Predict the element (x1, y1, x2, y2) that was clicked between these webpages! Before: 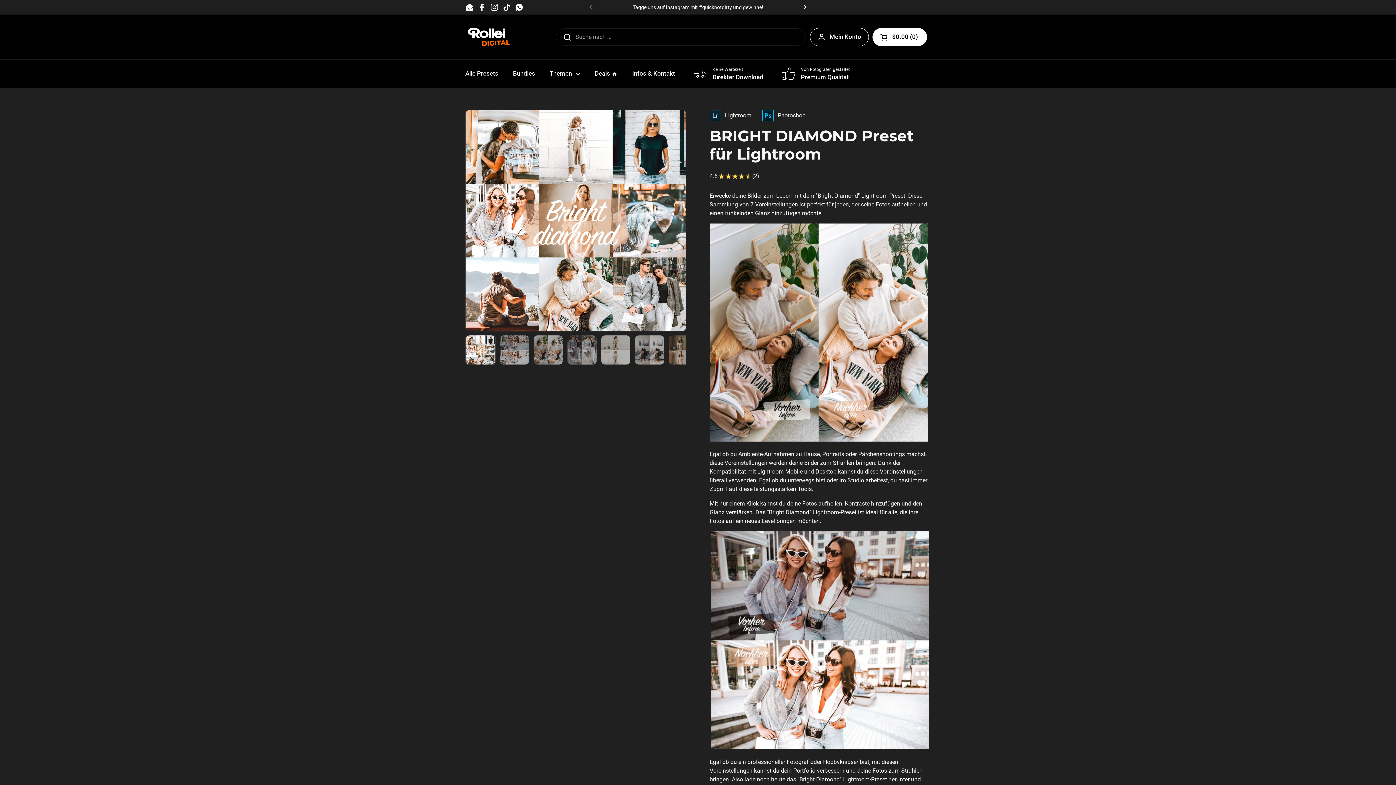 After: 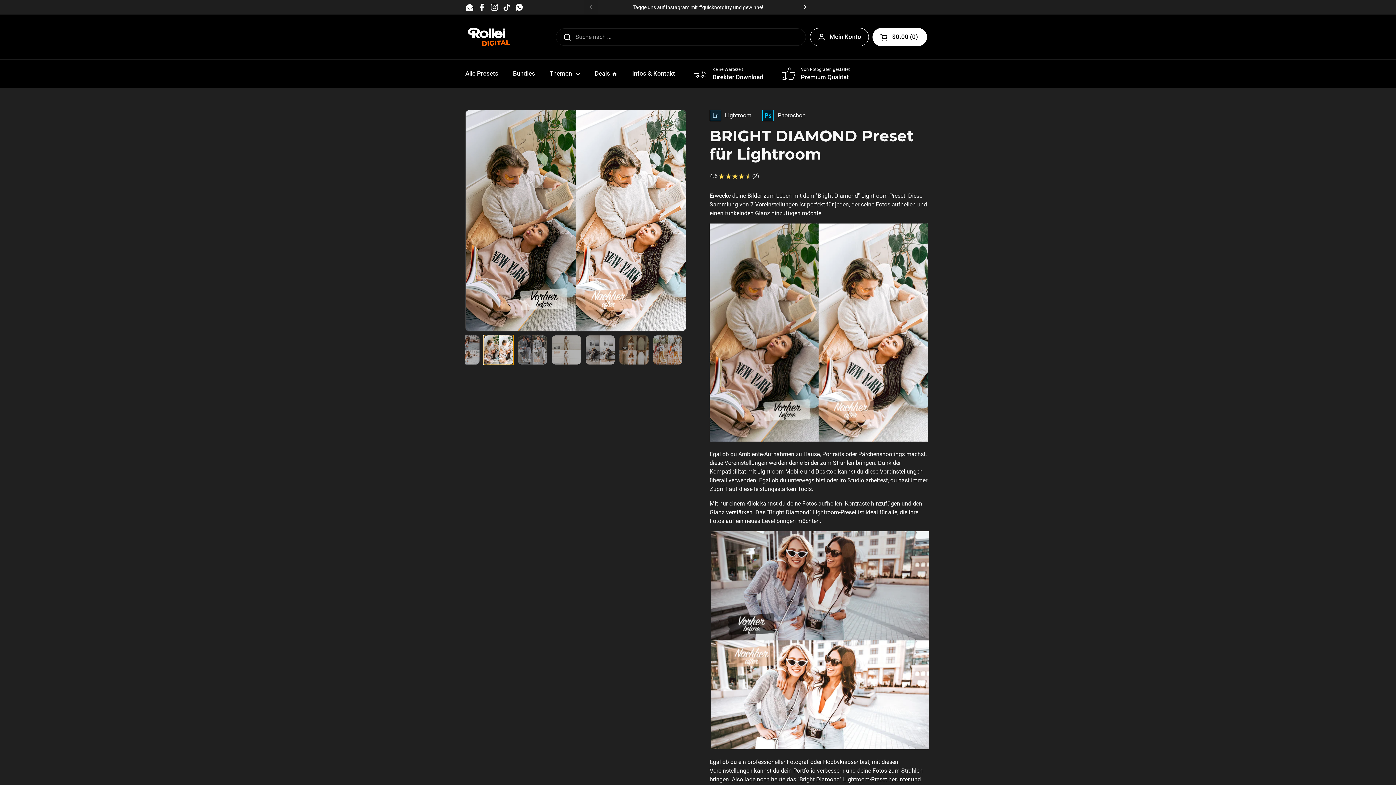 Action: bbox: (533, 334, 563, 365)